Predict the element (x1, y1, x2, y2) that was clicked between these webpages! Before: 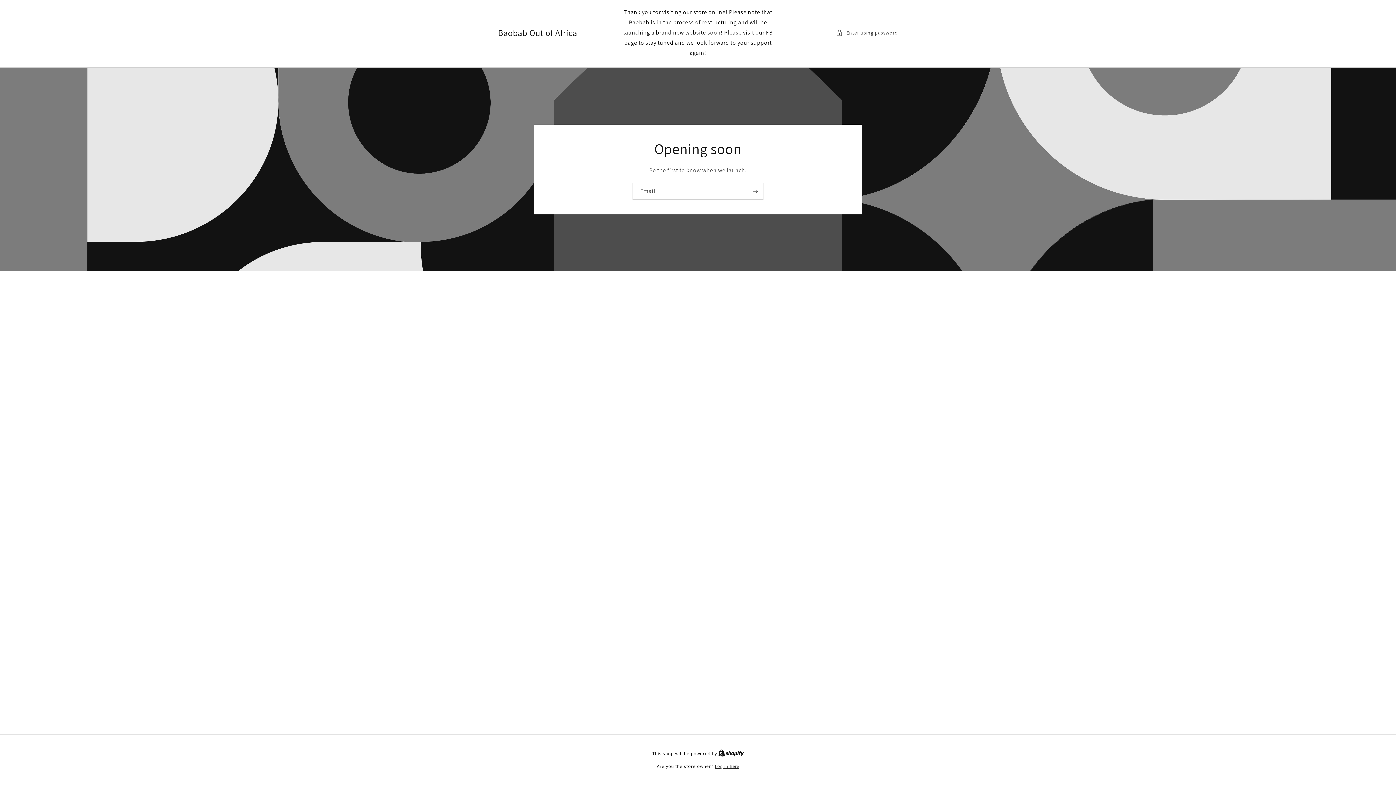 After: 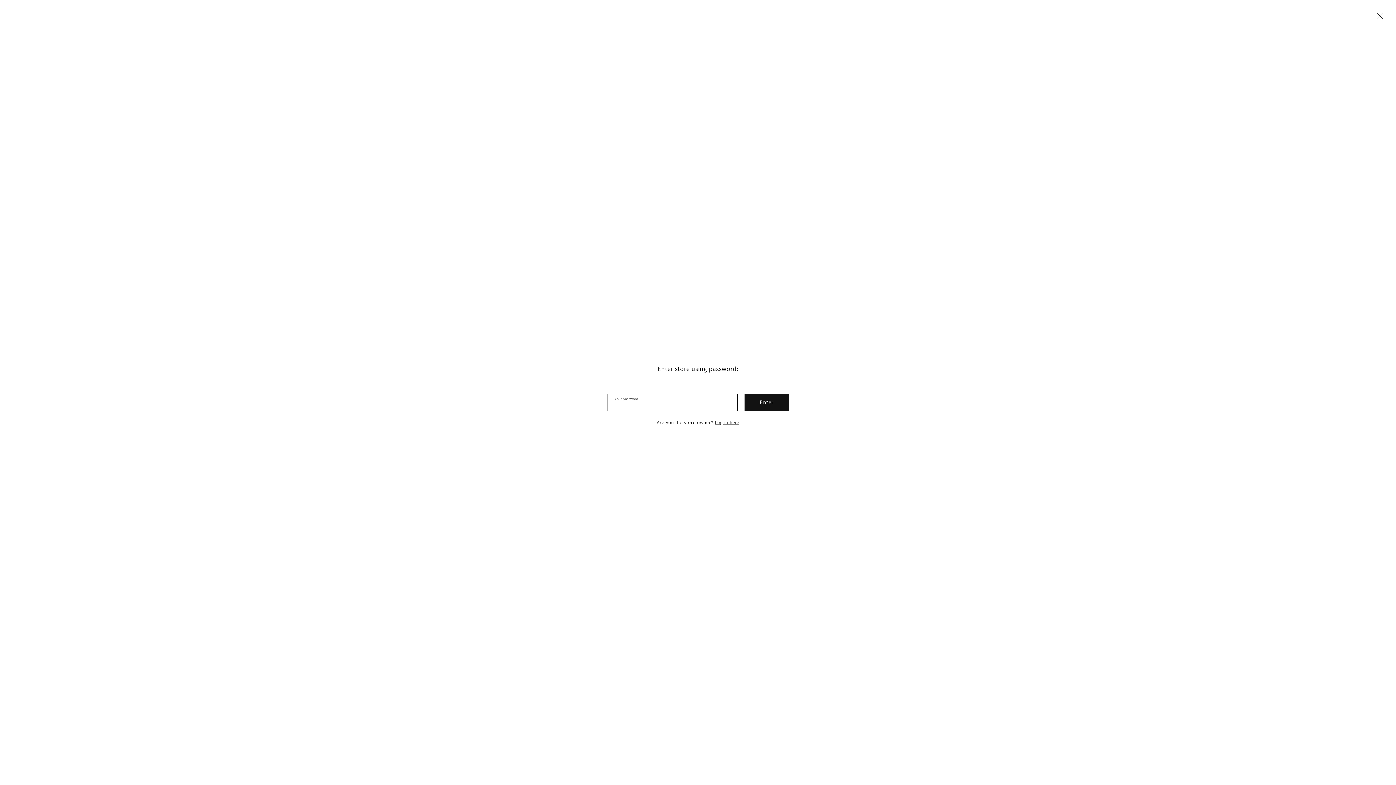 Action: bbox: (836, 28, 898, 37) label: Enter using password